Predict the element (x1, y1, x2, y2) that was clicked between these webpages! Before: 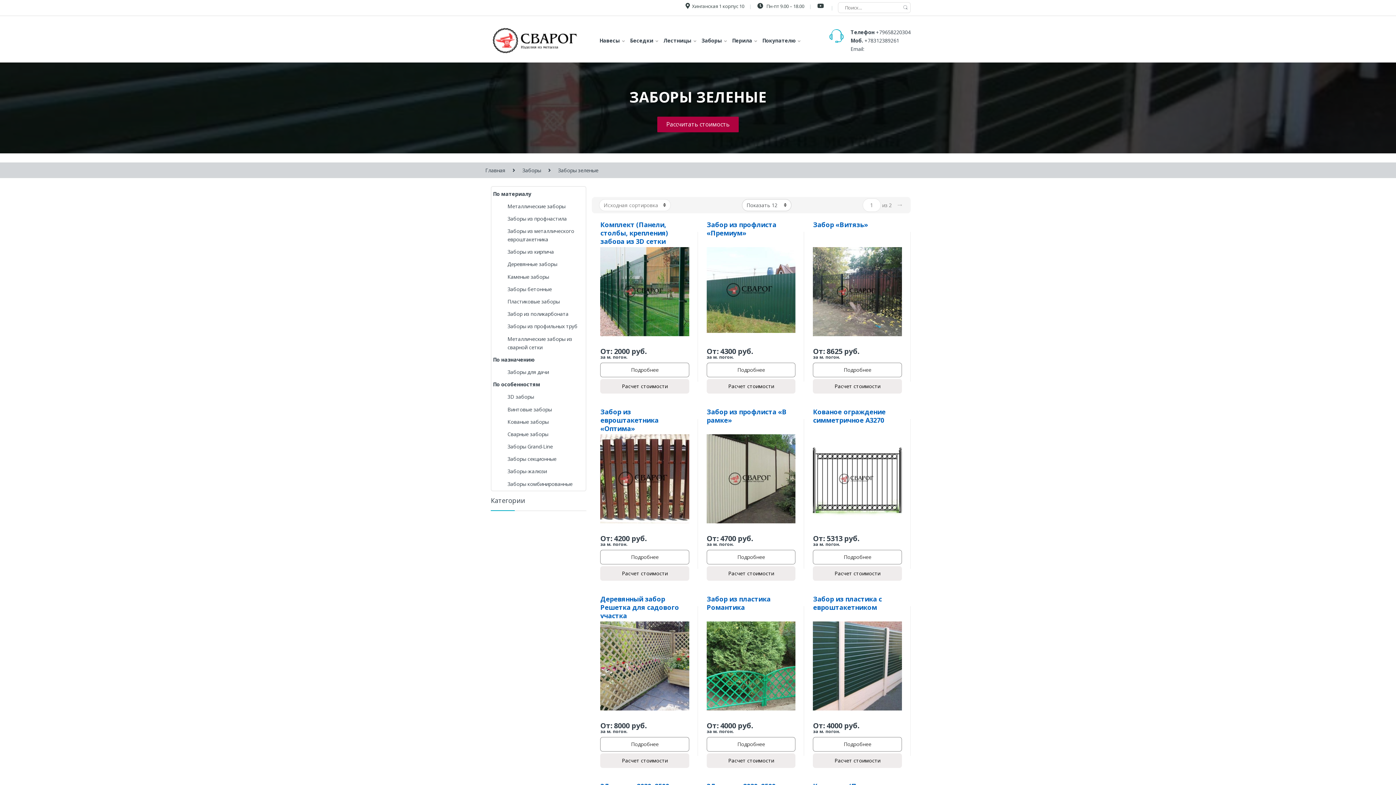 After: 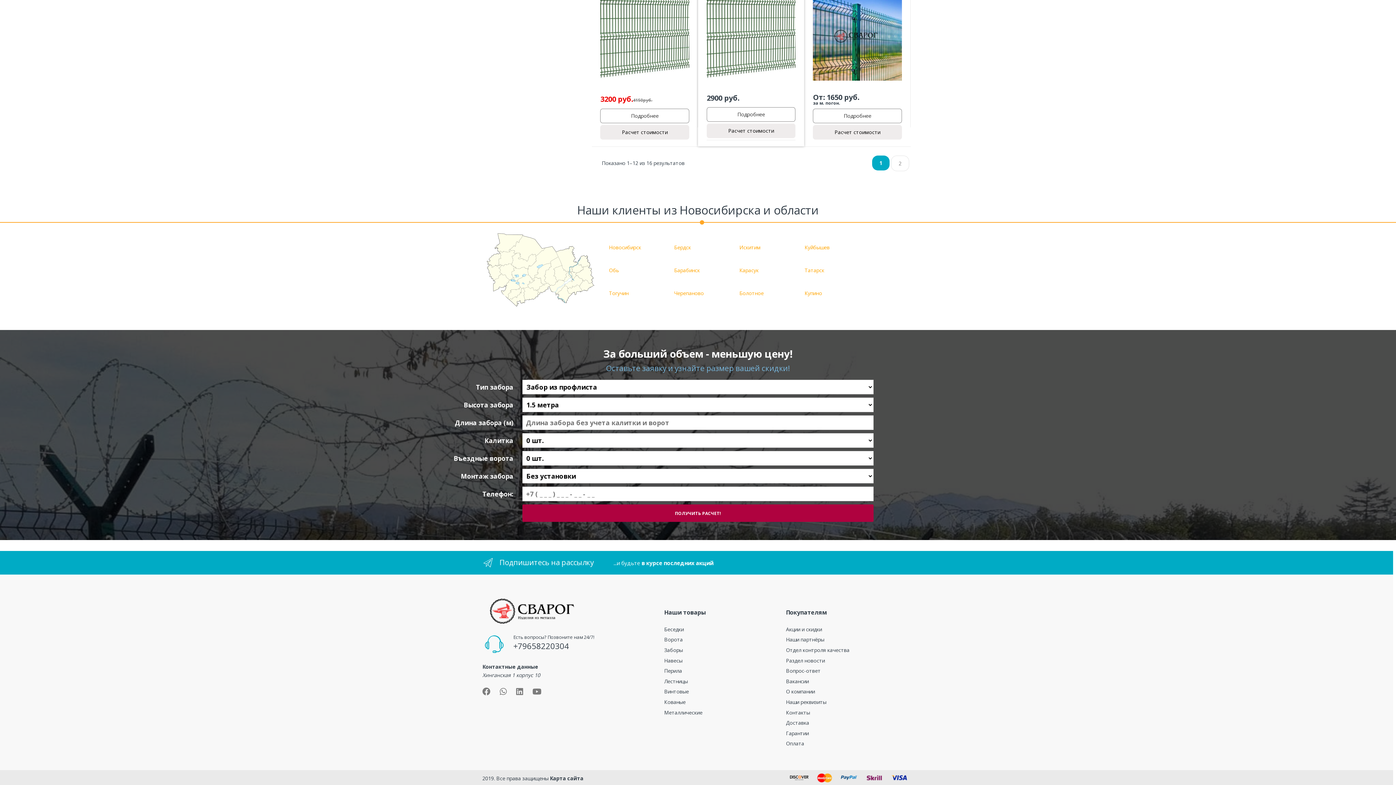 Action: label: Рассчитать стоимость bbox: (657, 116, 738, 132)